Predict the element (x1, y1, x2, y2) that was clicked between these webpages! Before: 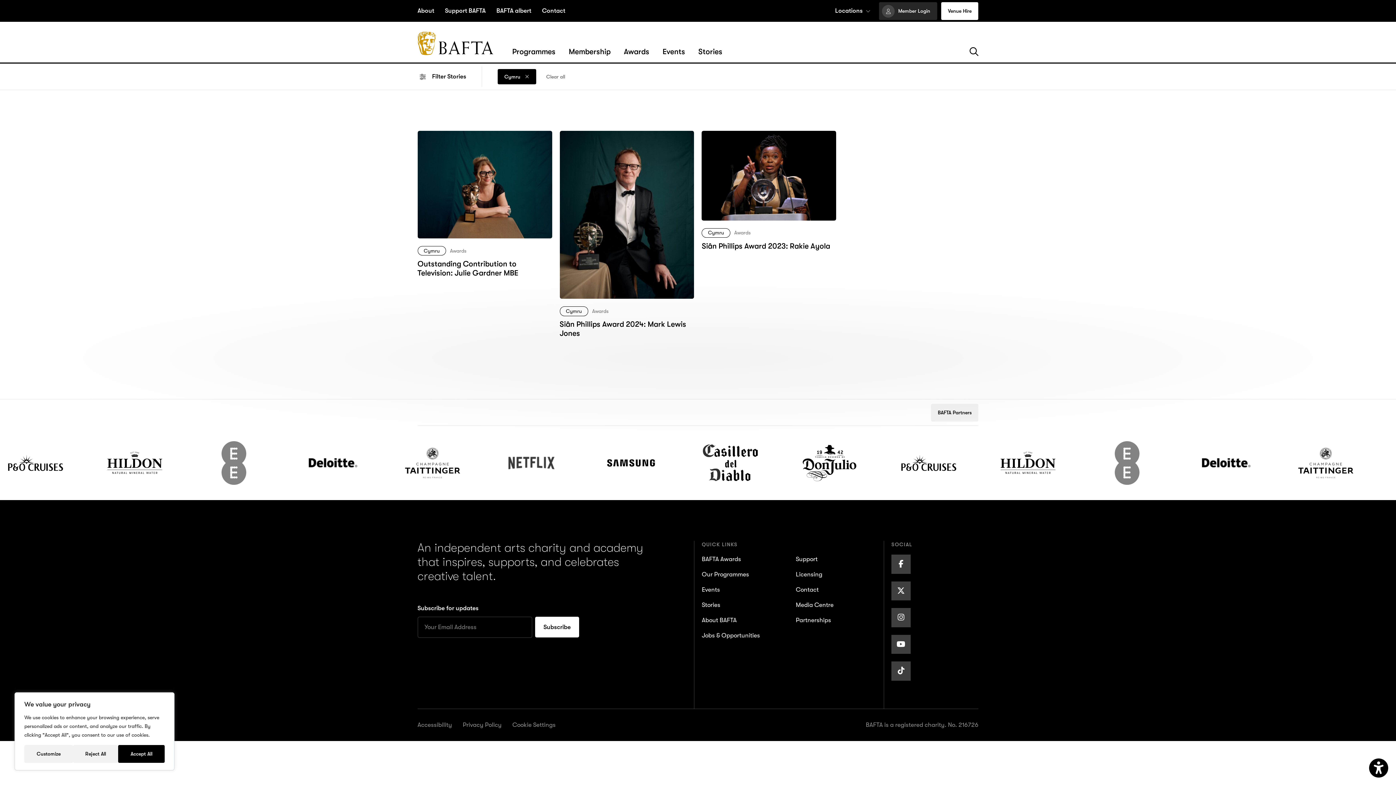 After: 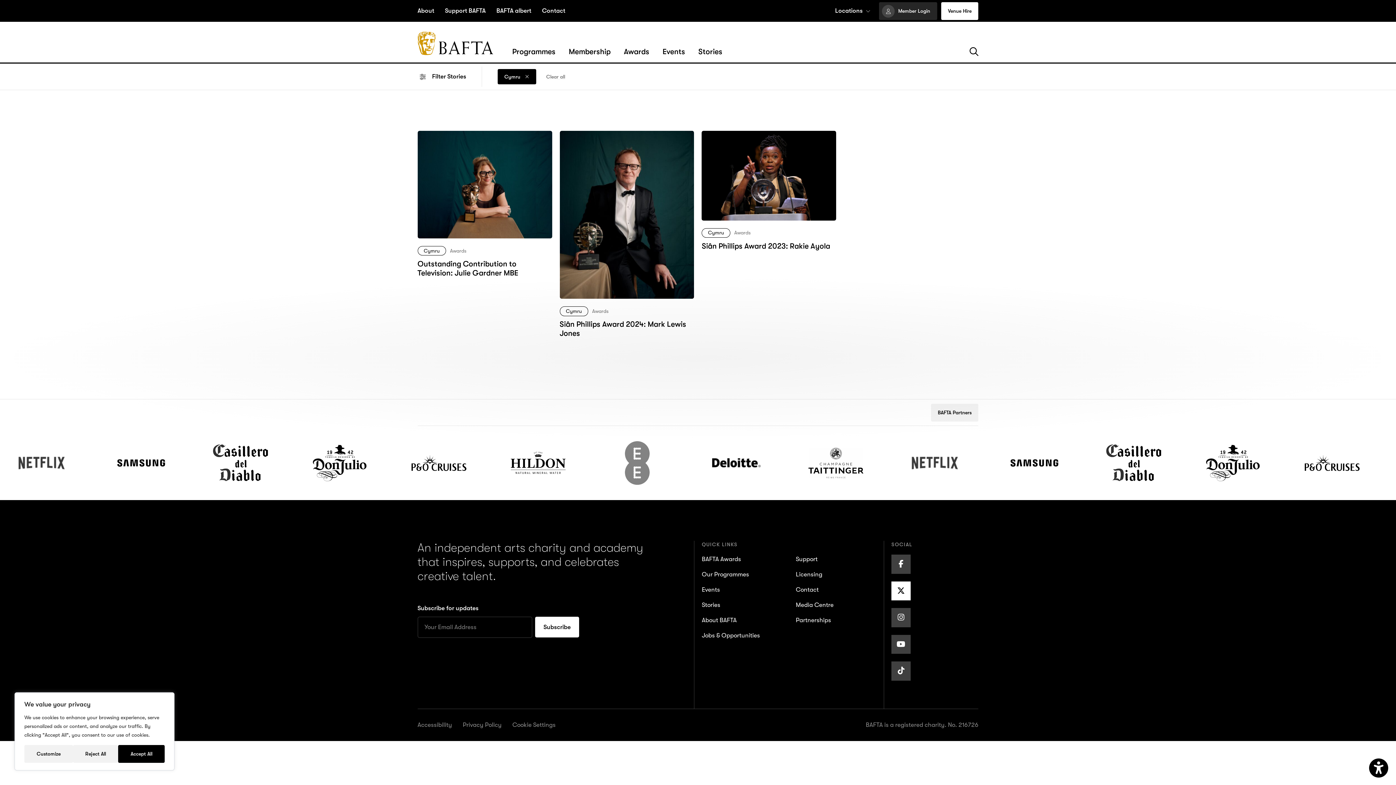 Action: bbox: (891, 581, 910, 600) label: X/Twitter Page